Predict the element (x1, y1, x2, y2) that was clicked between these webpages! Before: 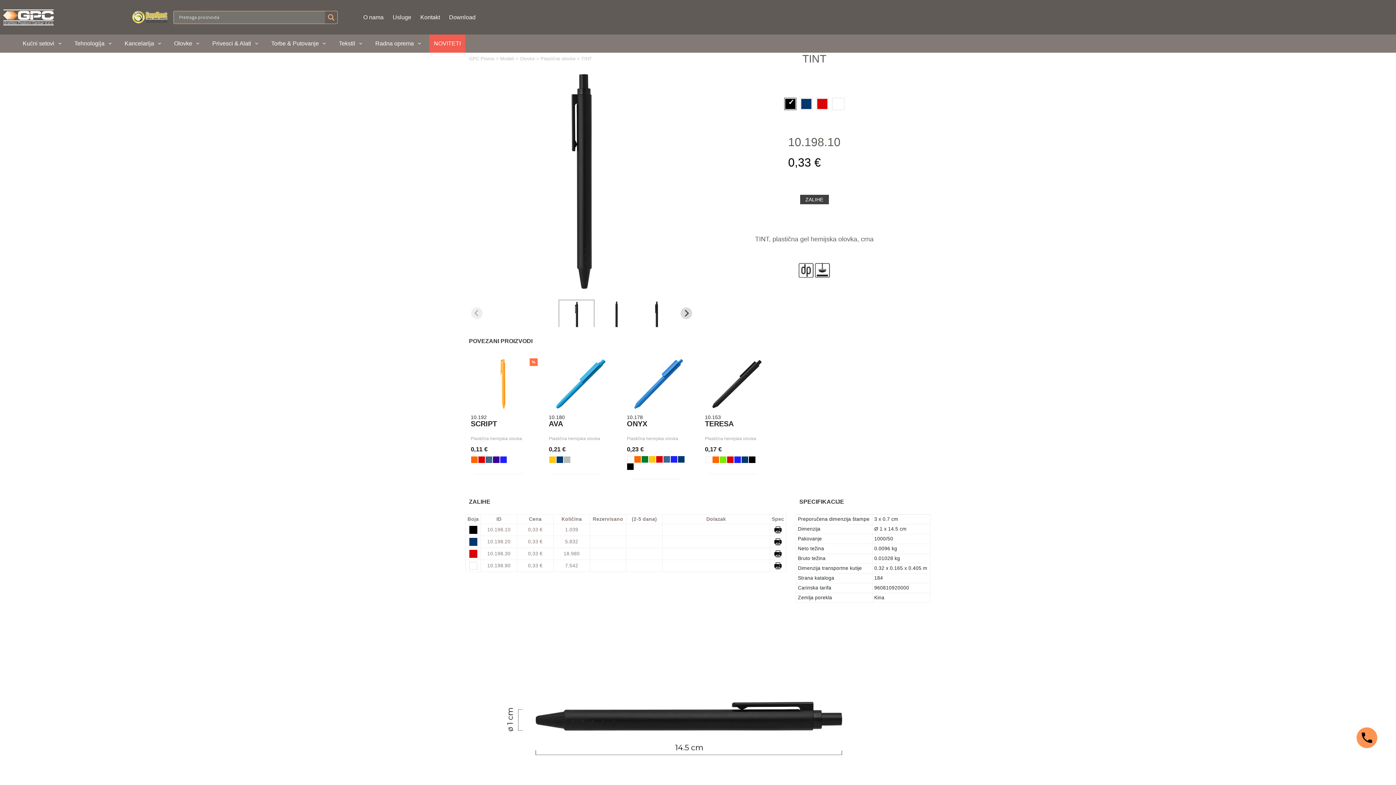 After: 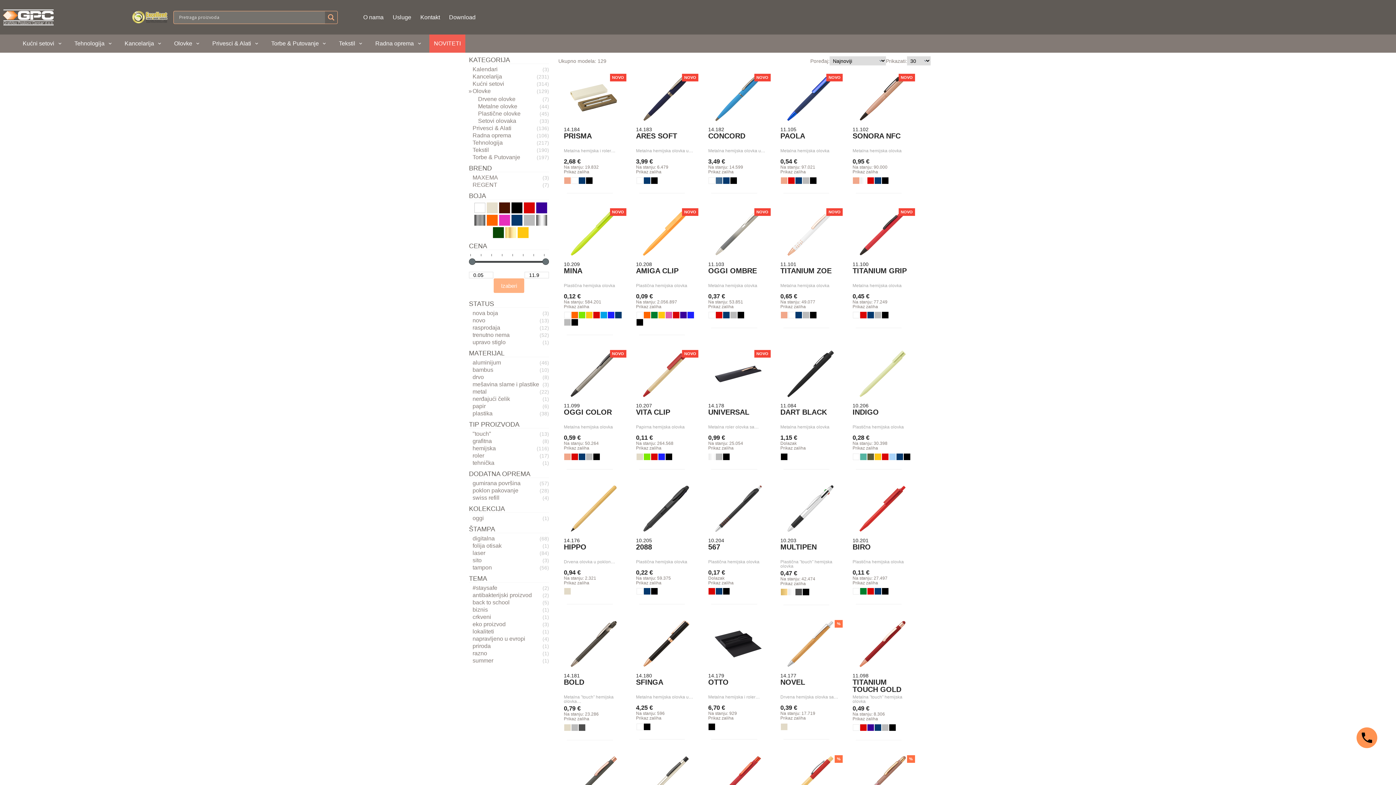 Action: bbox: (169, 34, 203, 52) label: Olovke